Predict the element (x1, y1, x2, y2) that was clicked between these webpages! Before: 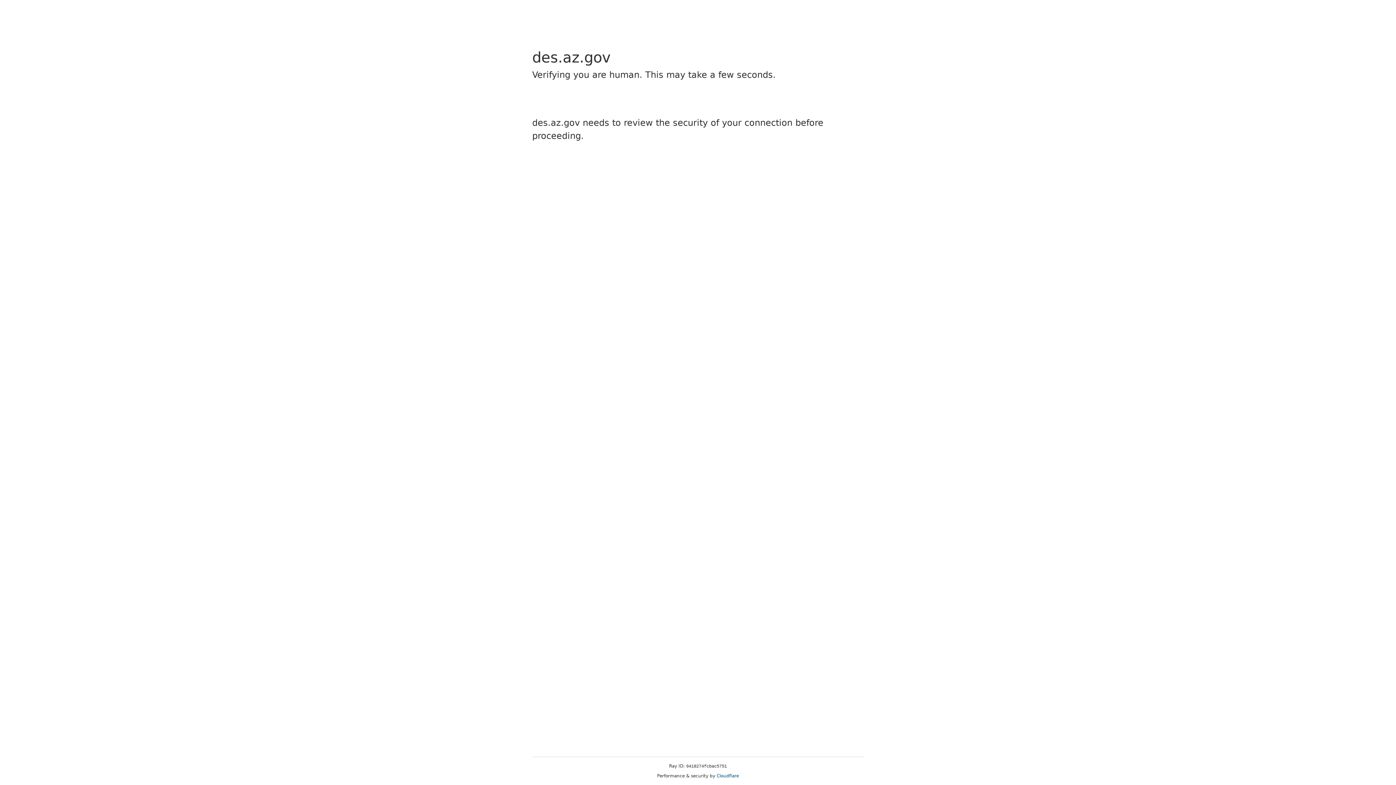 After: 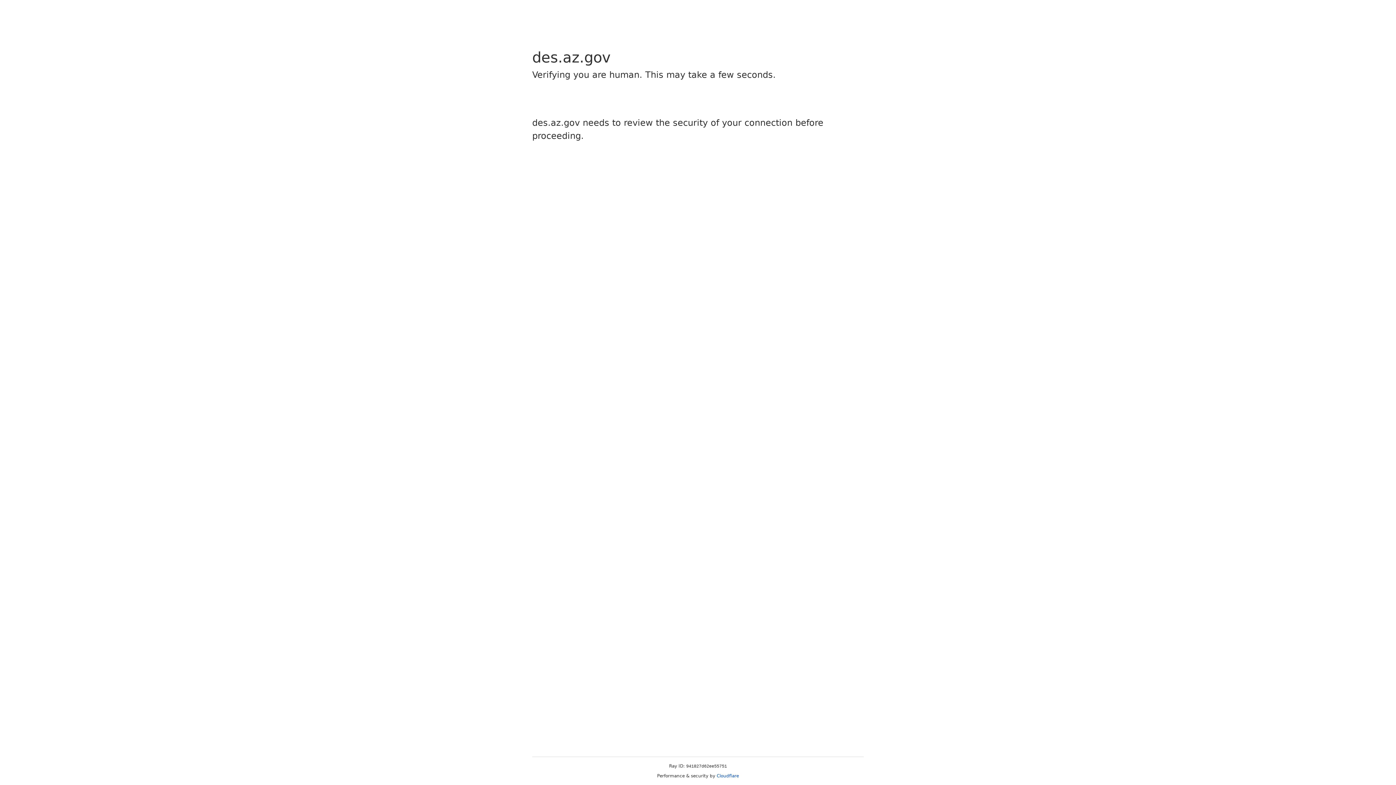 Action: bbox: (716, 773, 739, 778) label: Cloudflare